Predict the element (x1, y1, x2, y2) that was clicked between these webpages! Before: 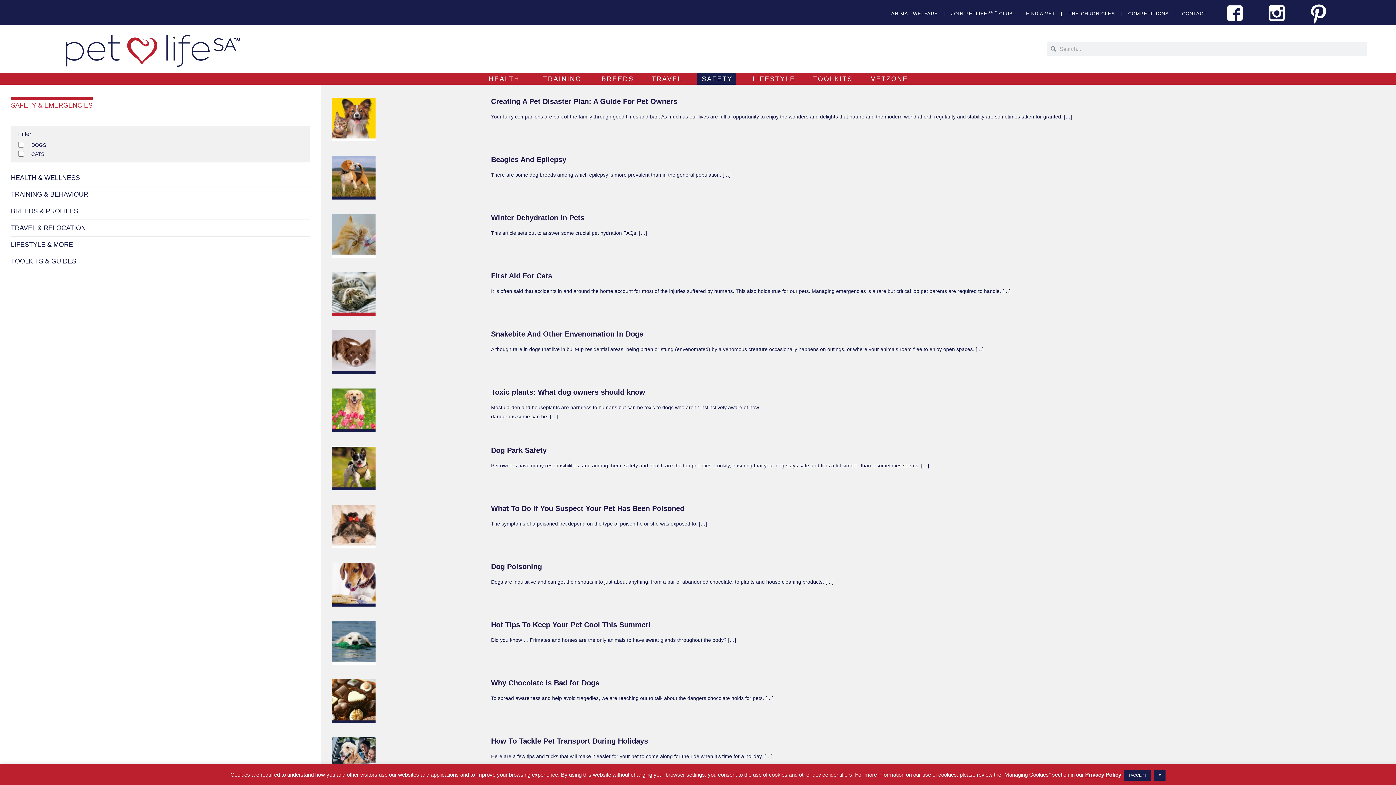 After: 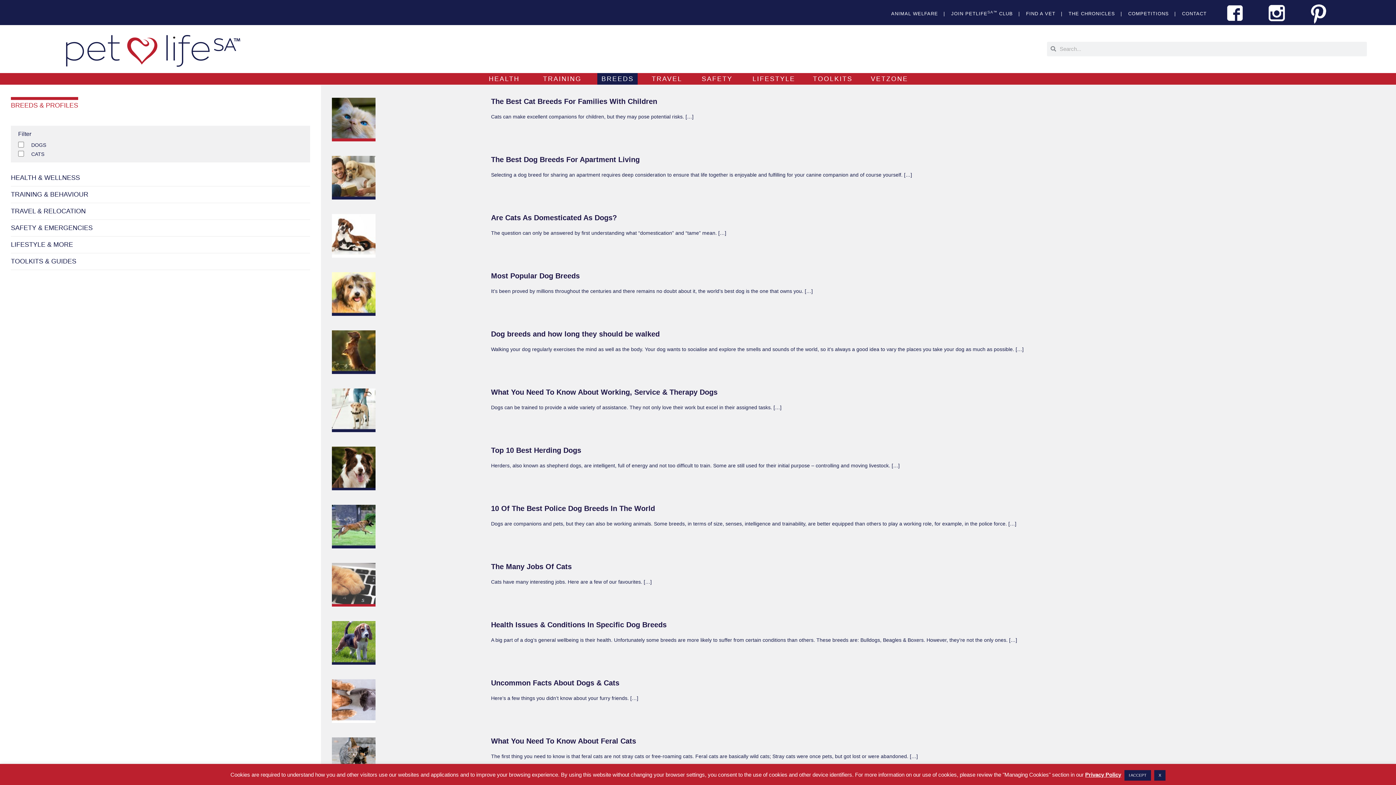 Action: bbox: (601, 75, 634, 82) label: BREEDS